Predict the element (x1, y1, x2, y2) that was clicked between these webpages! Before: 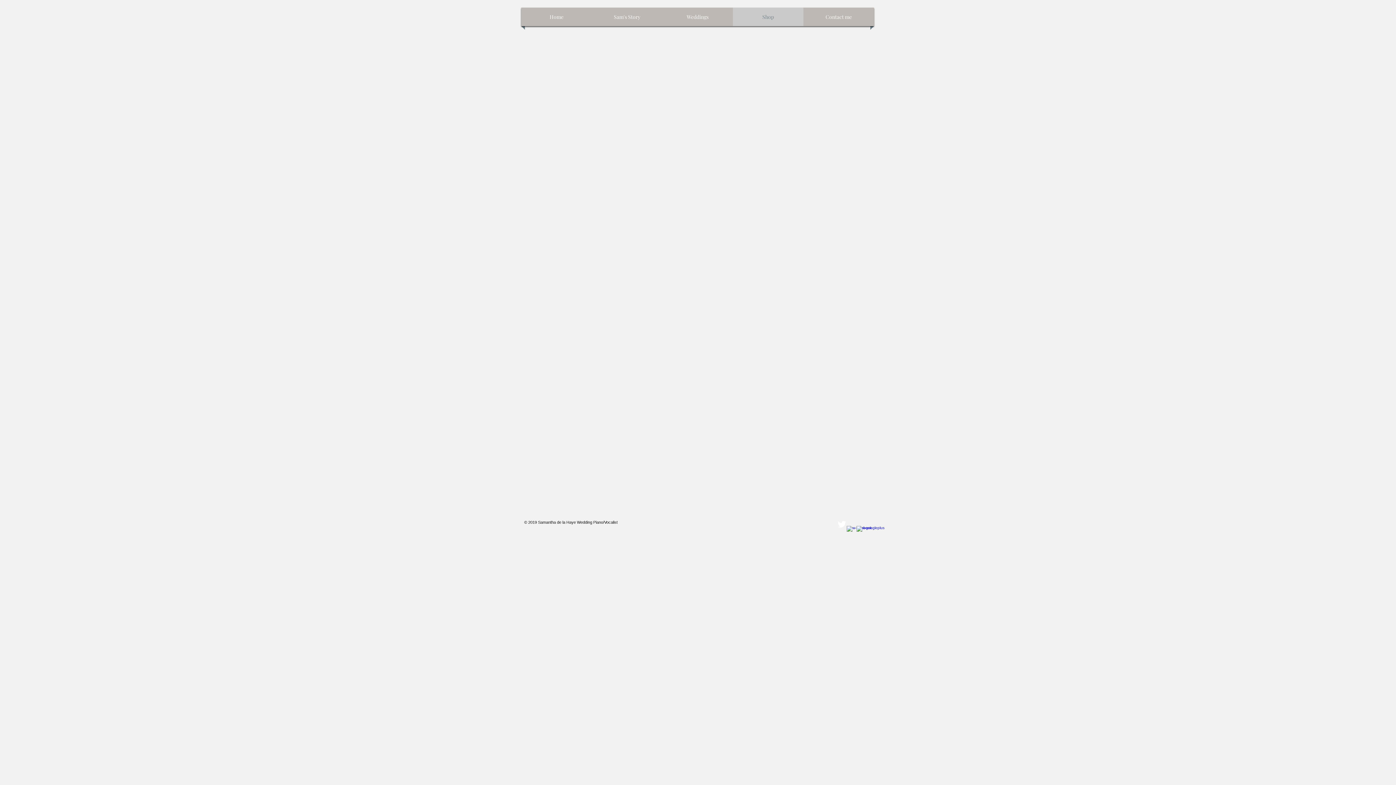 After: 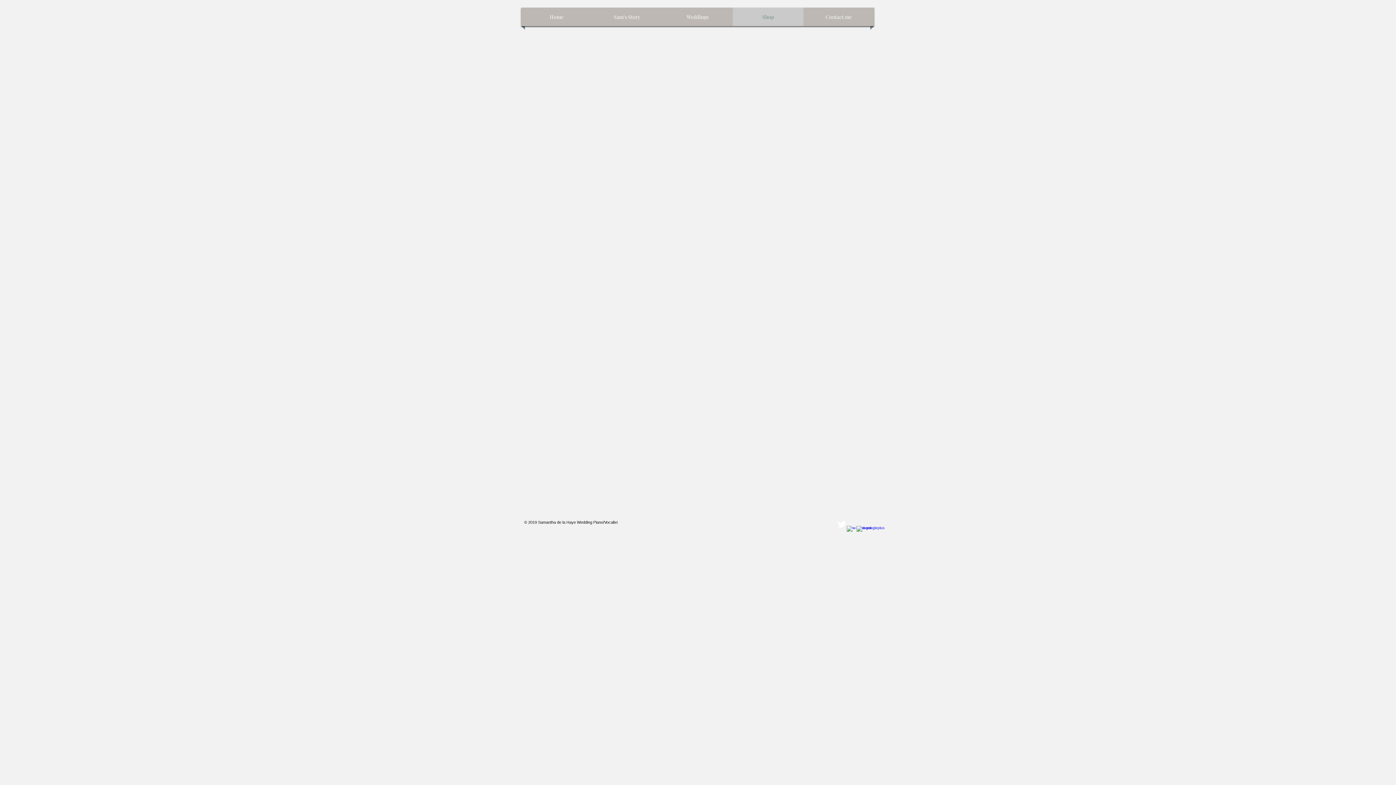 Action: bbox: (664, 7, 731, 26) label: Weddings